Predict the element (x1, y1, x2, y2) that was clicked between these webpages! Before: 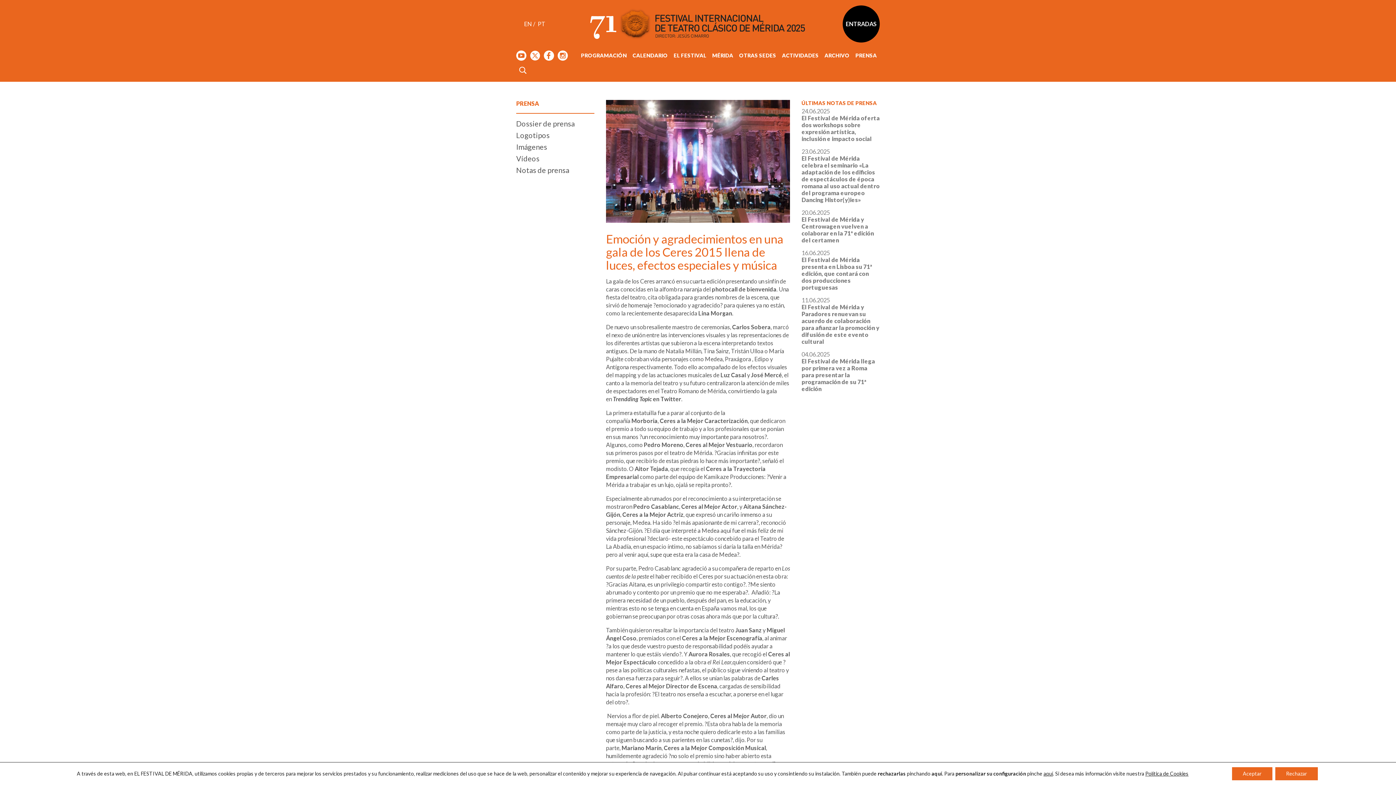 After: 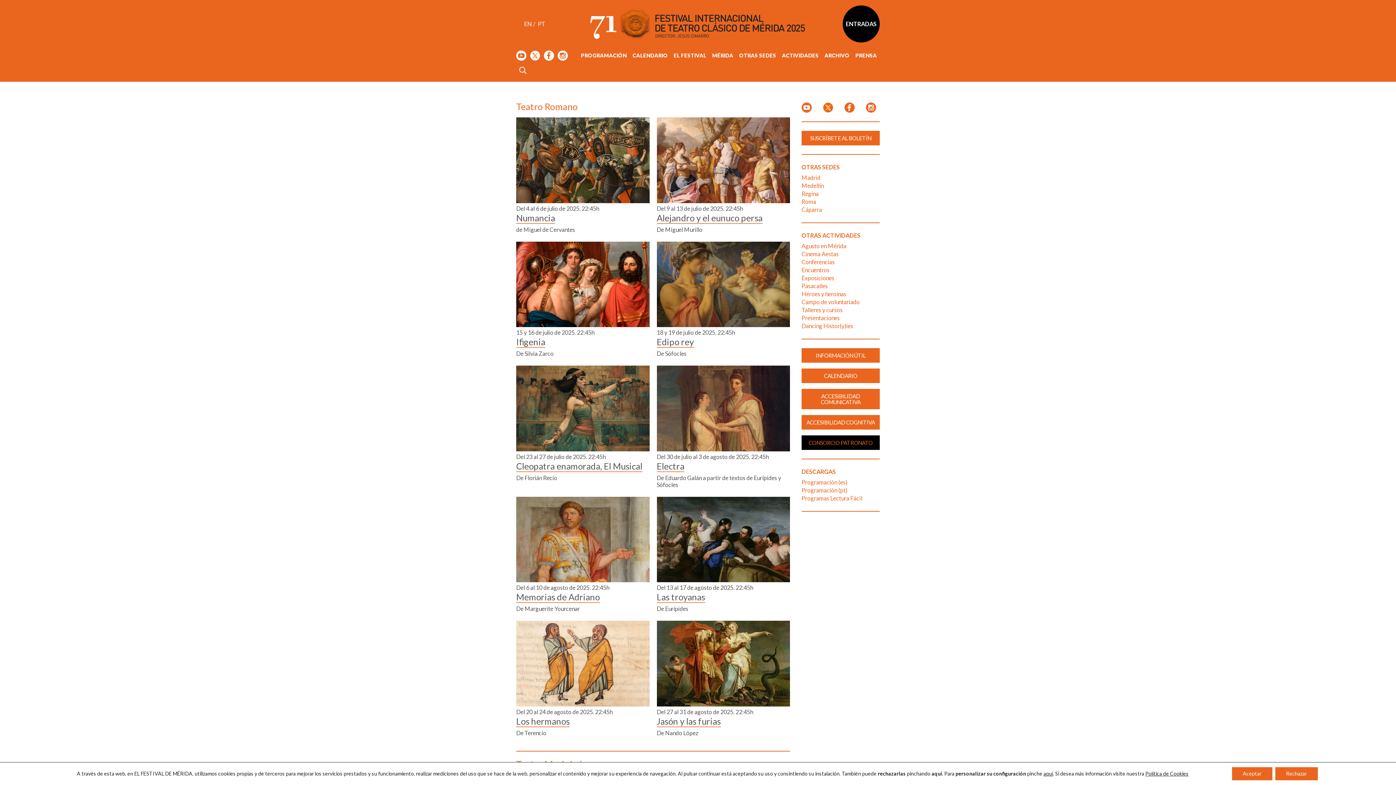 Action: bbox: (553, 8, 842, 39)